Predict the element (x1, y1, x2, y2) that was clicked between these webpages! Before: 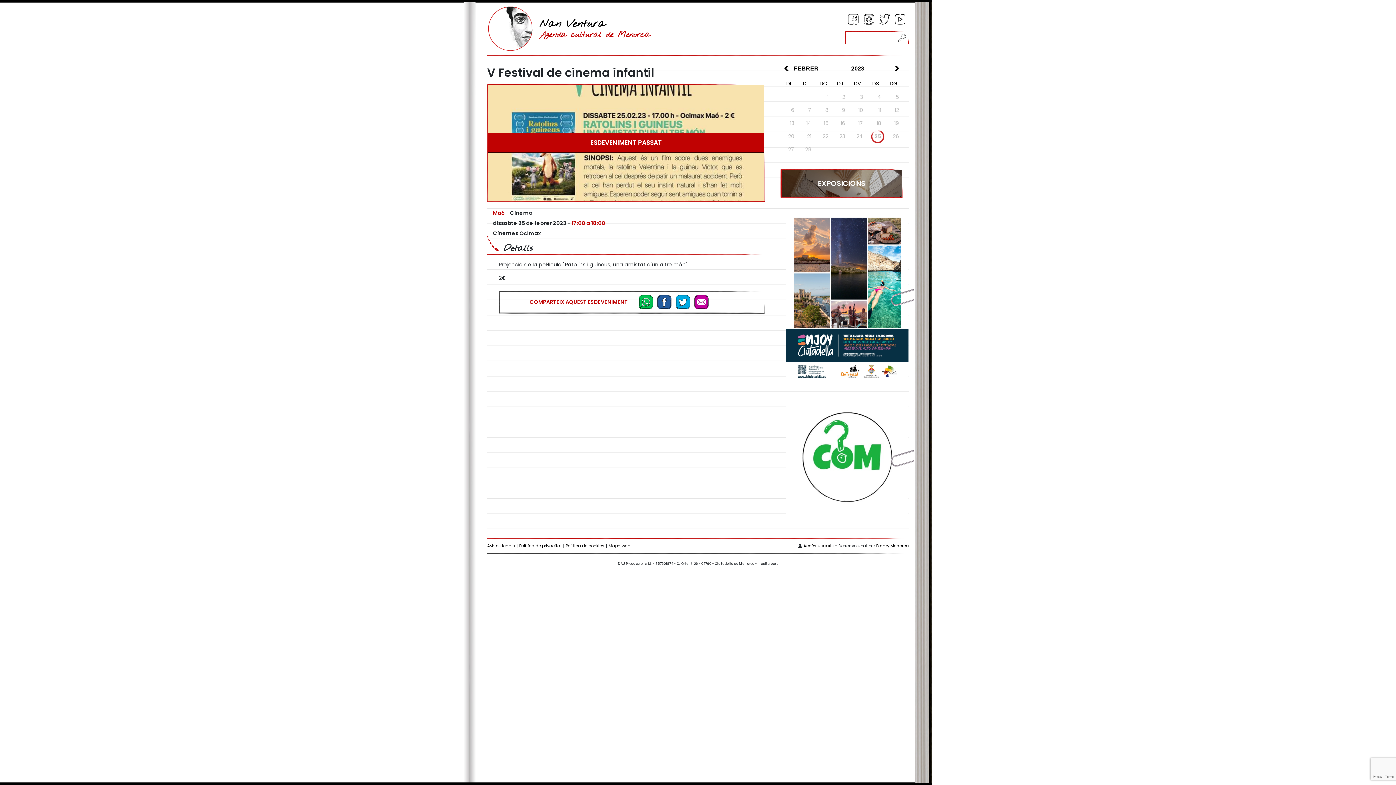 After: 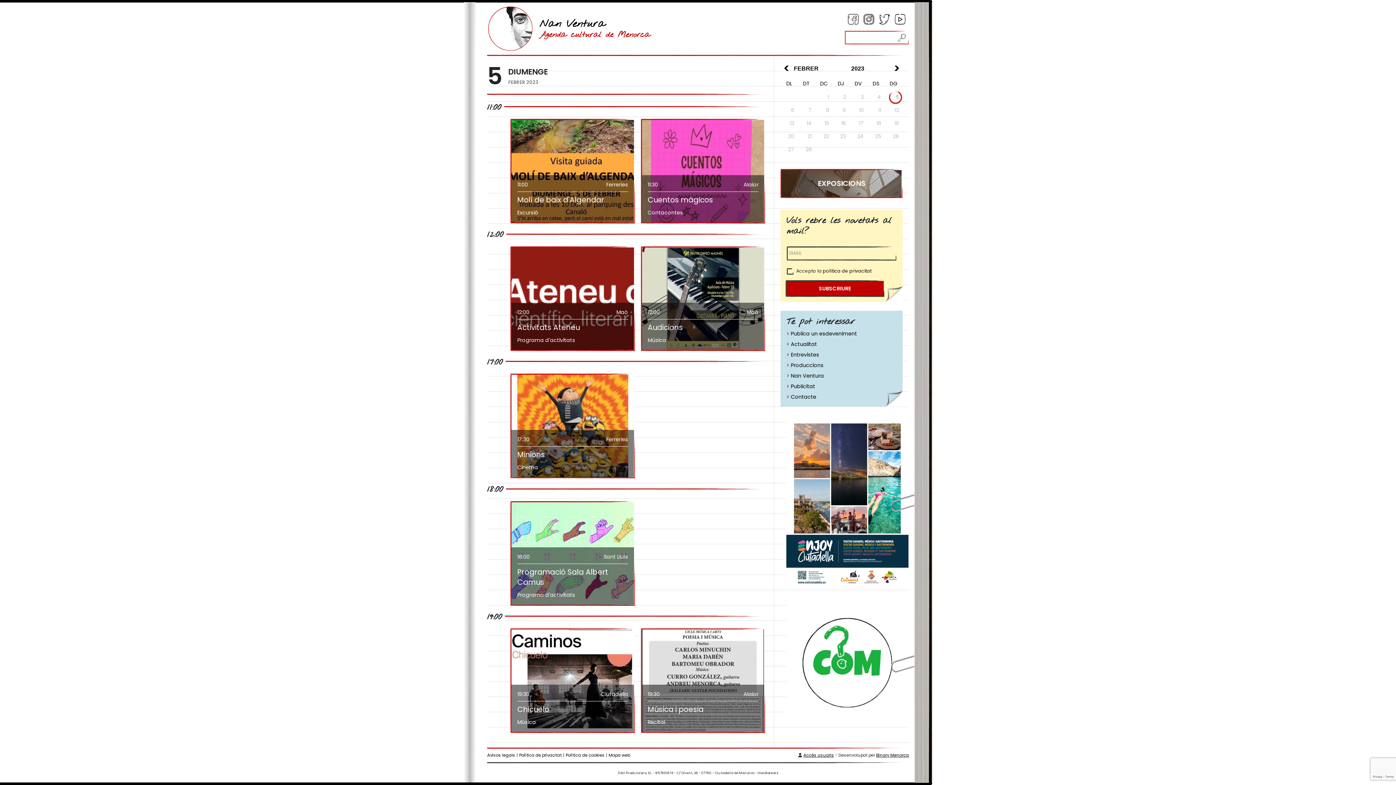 Action: bbox: (884, 90, 902, 103) label: 5